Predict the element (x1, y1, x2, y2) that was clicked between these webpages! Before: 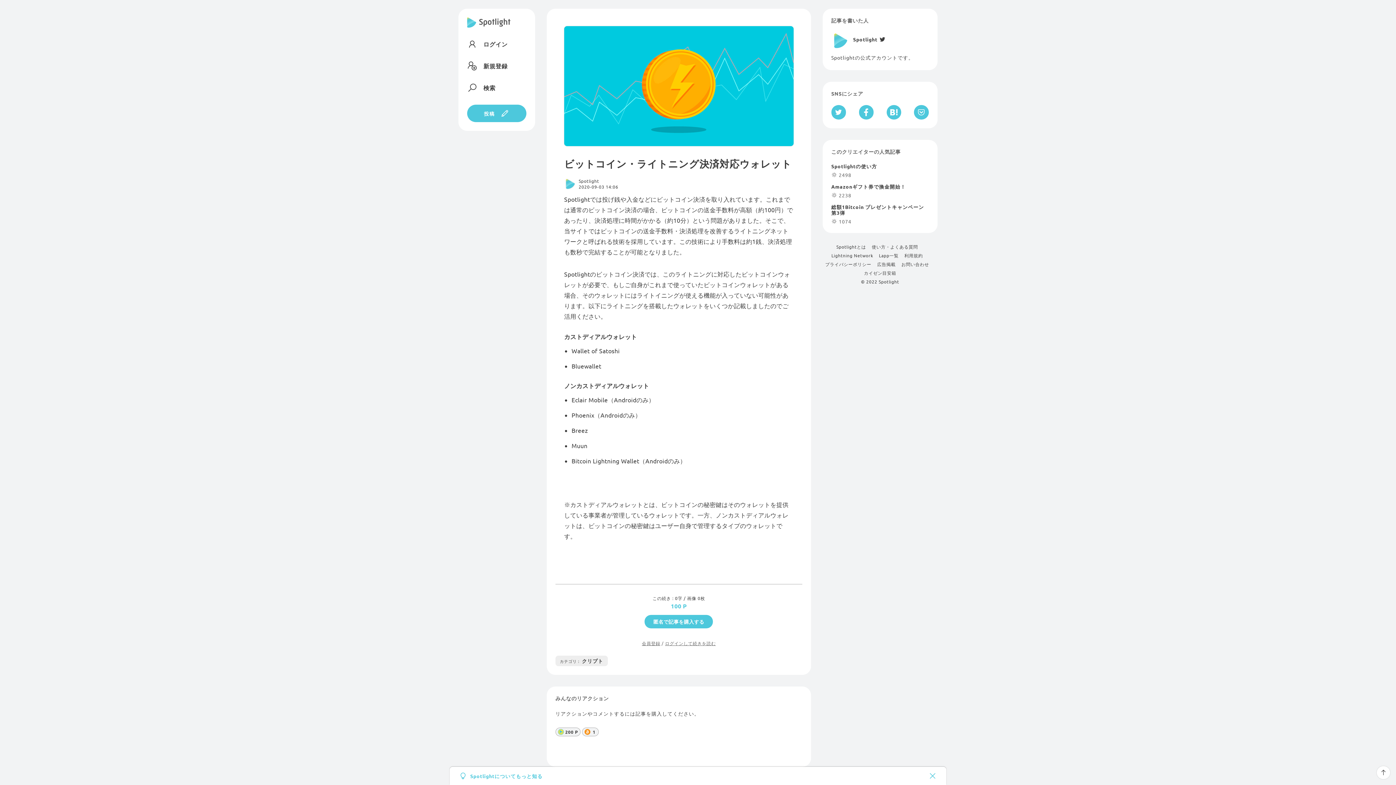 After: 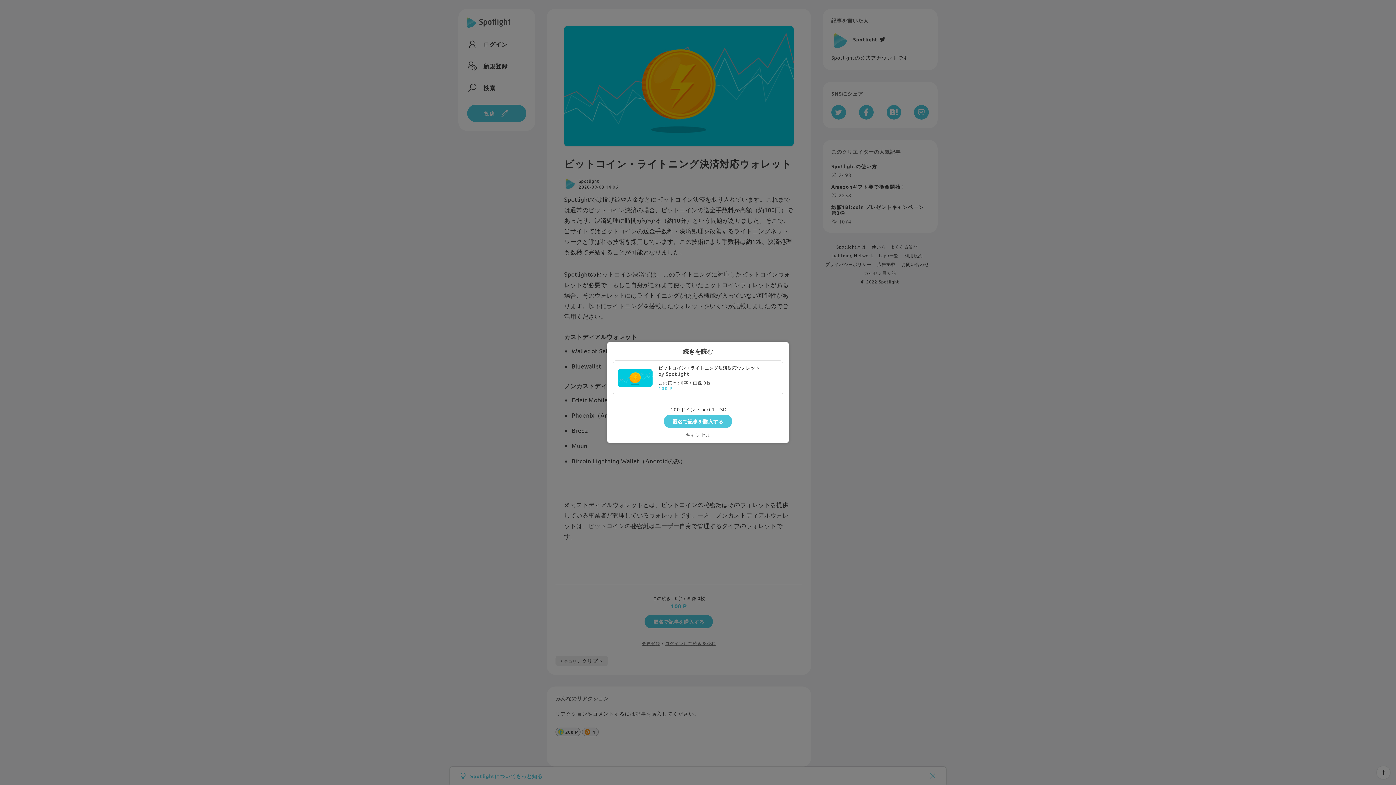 Action: bbox: (644, 615, 713, 628) label: 匿名で記事を購入する